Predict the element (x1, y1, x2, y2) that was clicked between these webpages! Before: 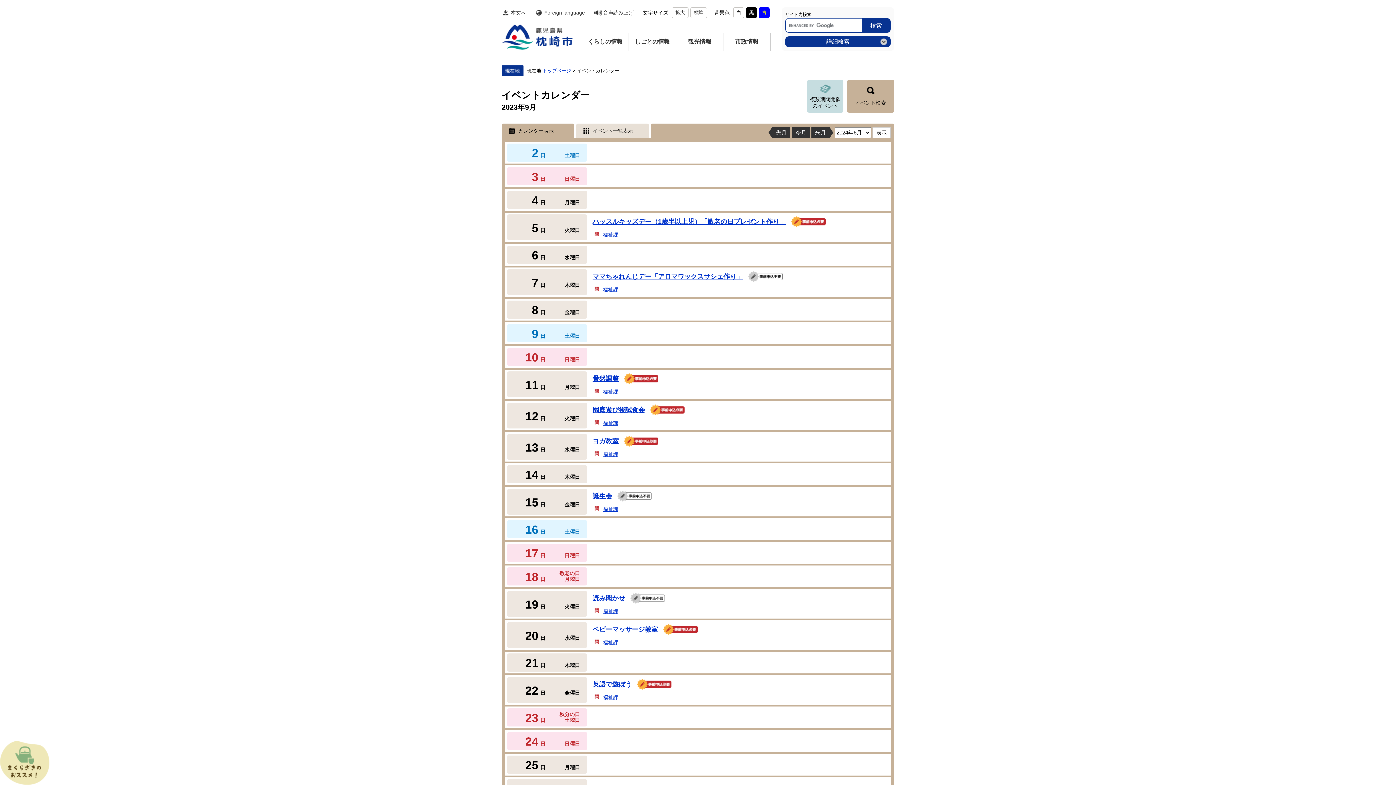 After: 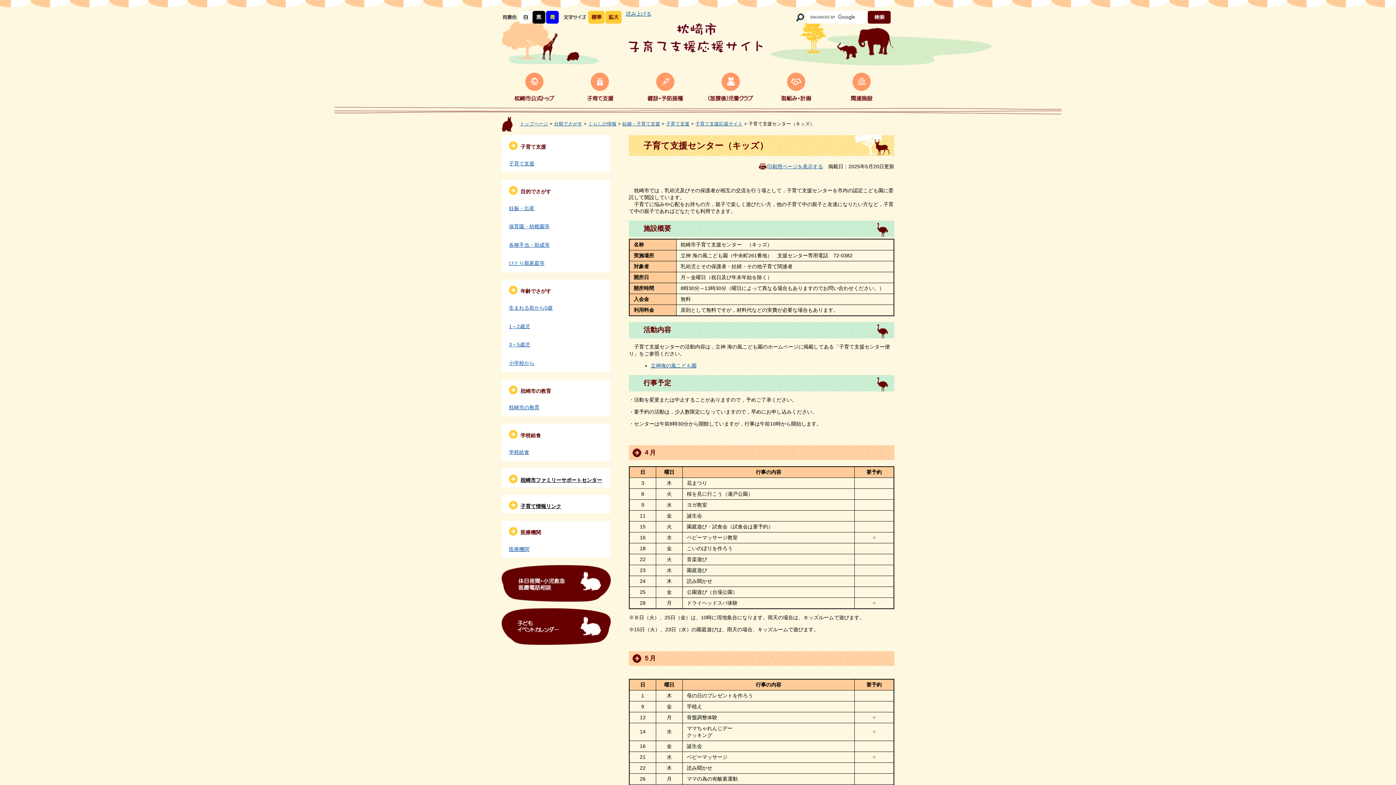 Action: label: ママちゃれんじデー「アロマワックスサシェ作り」 bbox: (592, 273, 743, 280)